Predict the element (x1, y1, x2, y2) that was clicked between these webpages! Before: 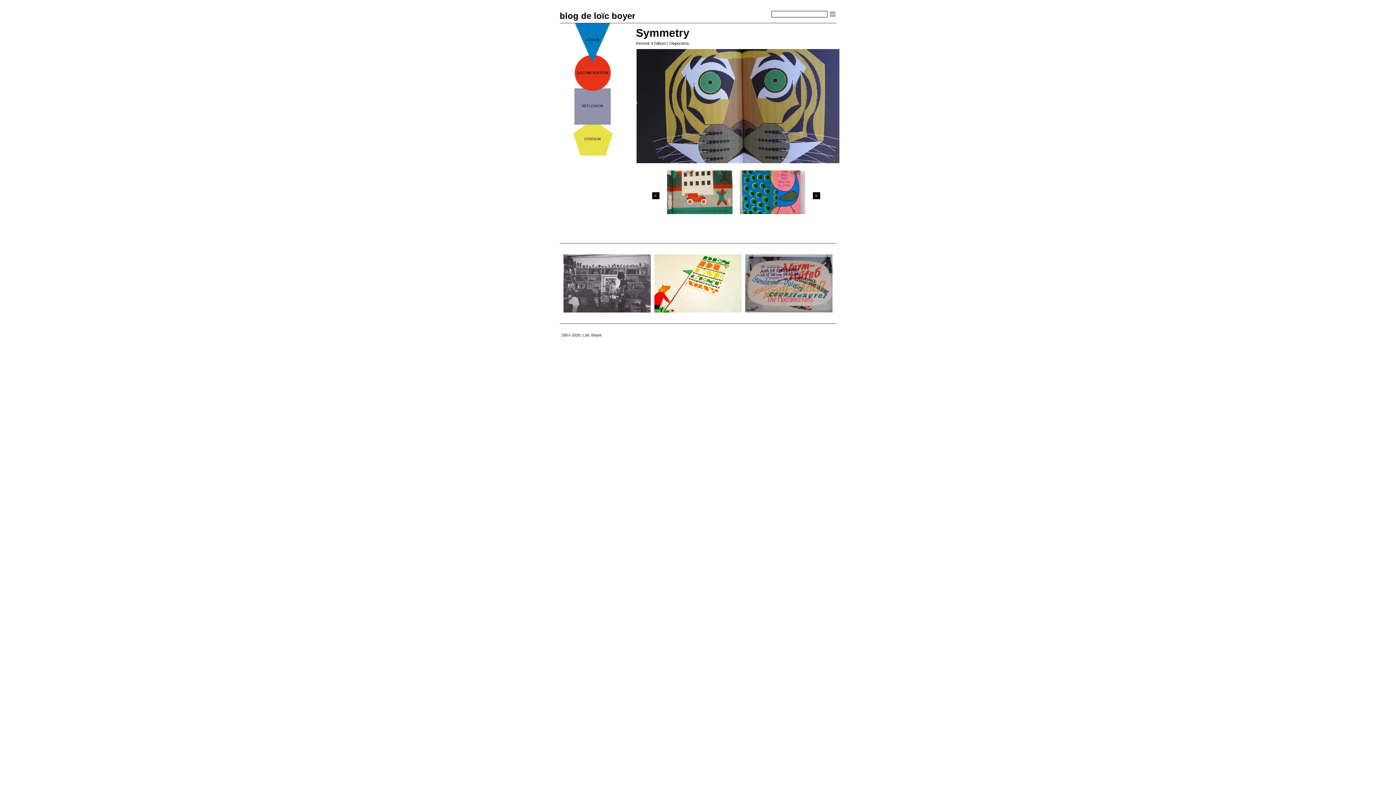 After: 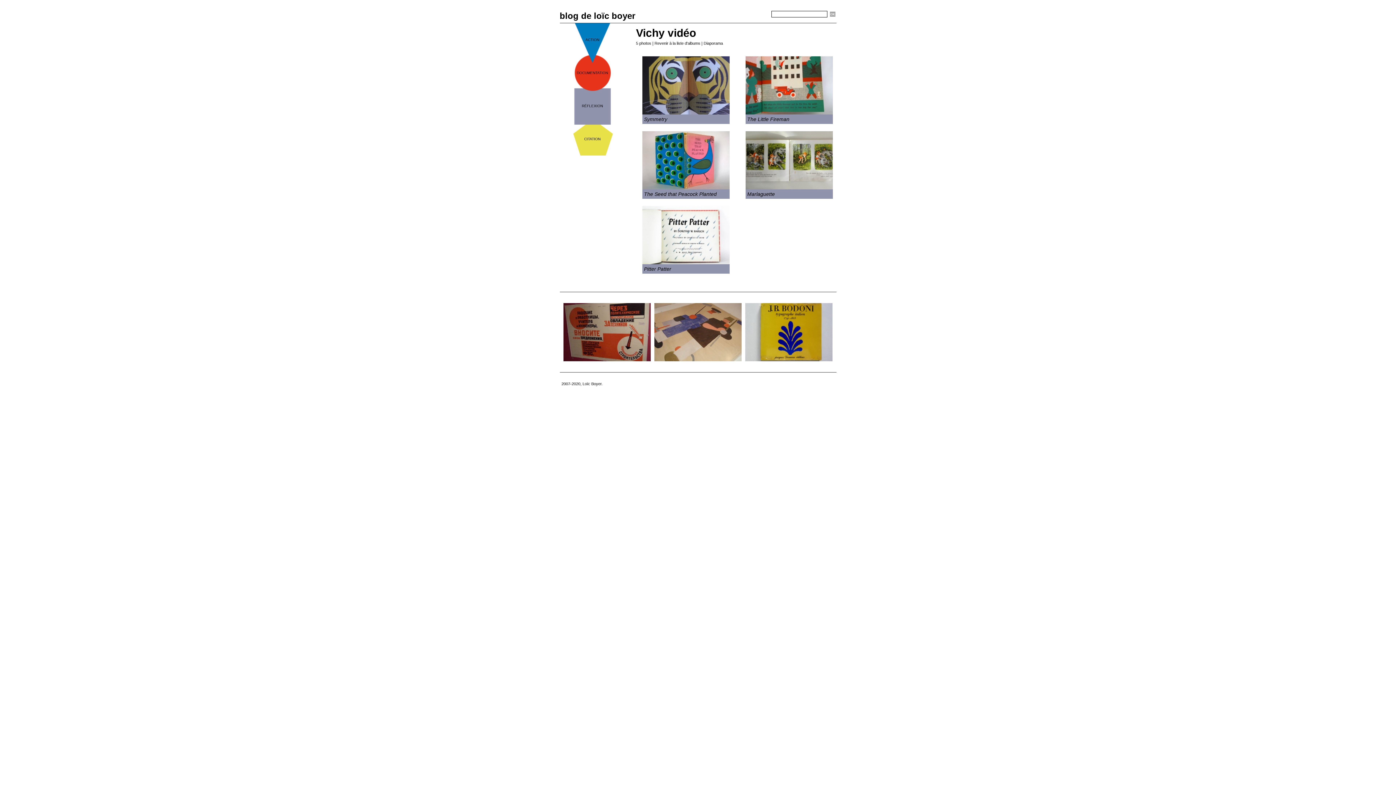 Action: bbox: (636, 41, 666, 45) label: Revenir à l'album